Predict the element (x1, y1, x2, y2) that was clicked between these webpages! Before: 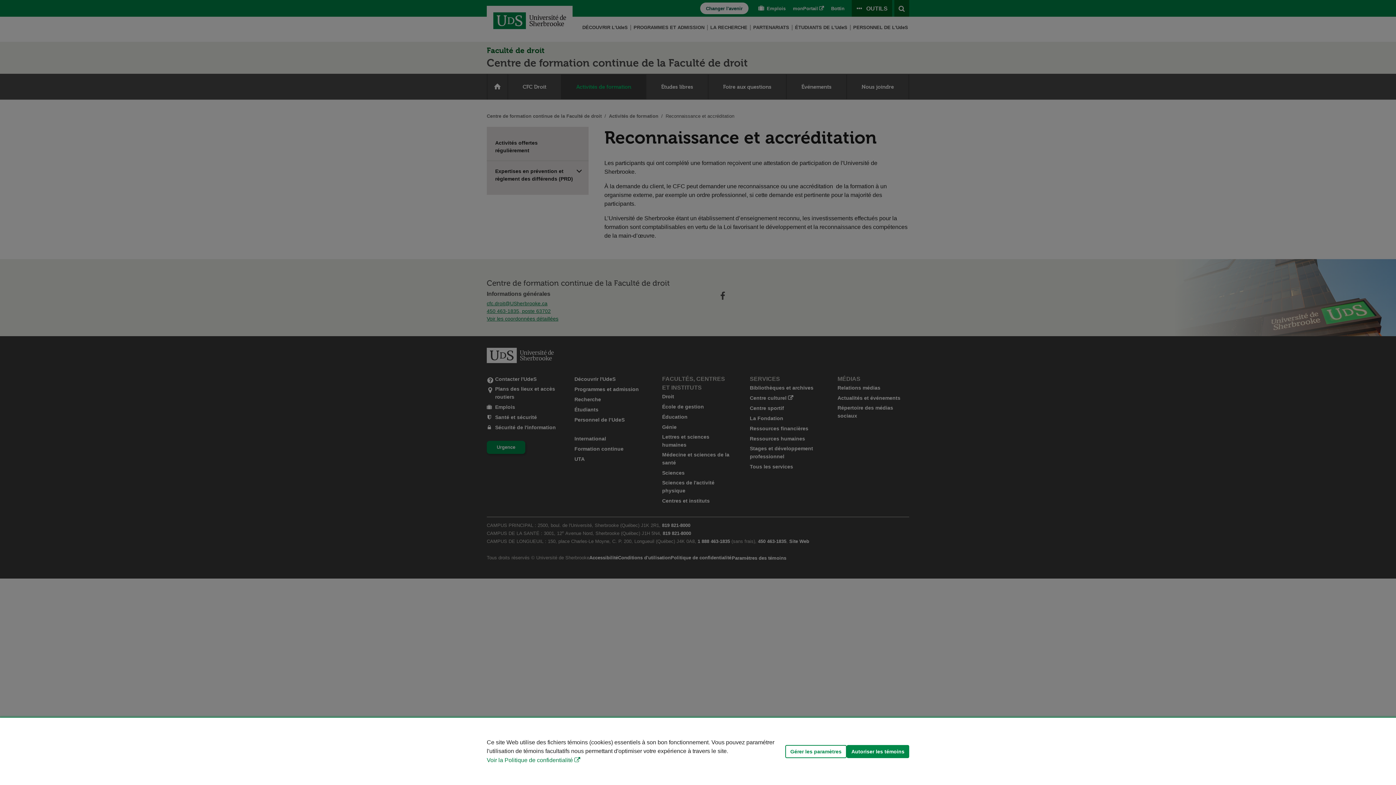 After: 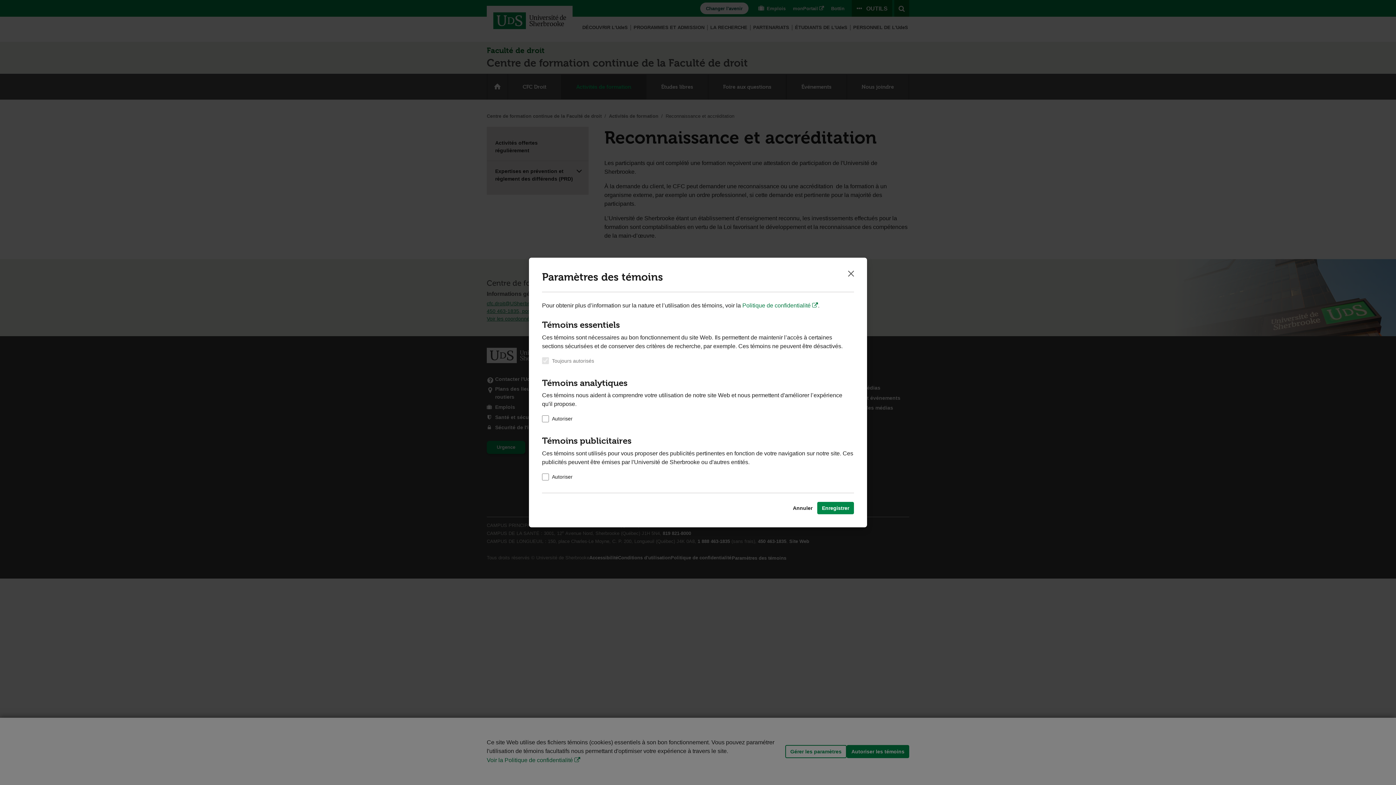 Action: bbox: (785, 745, 846, 758) label: Gérer les paramètres